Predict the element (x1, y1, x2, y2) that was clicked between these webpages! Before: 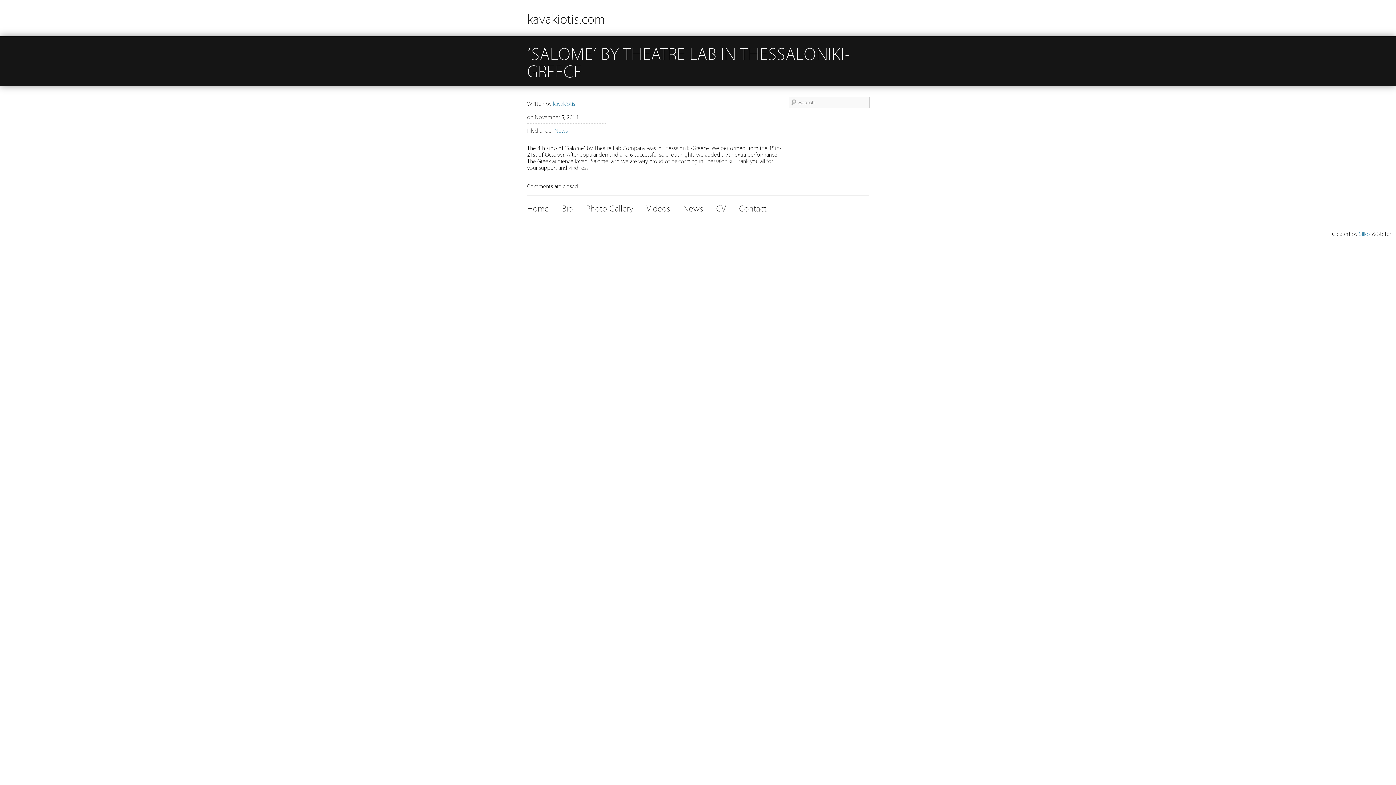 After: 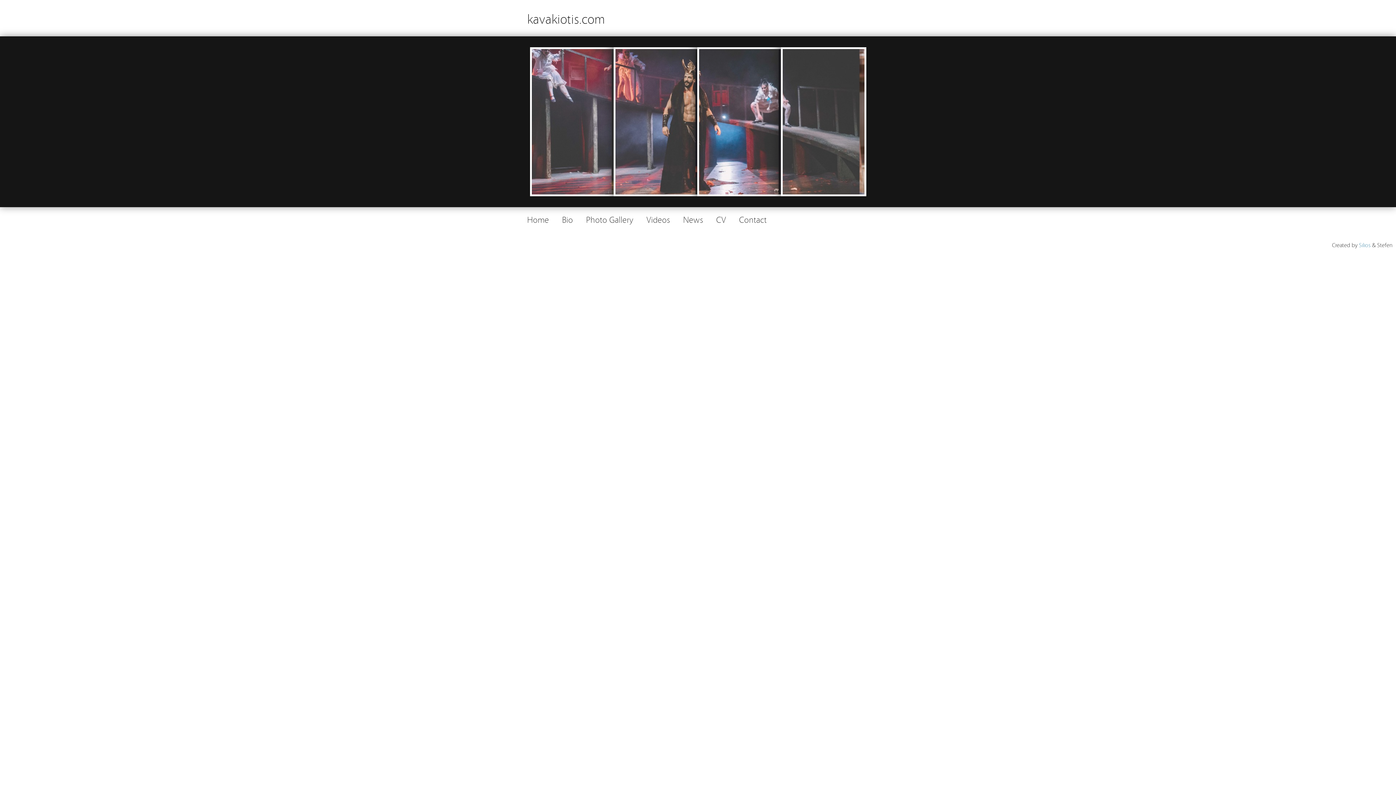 Action: bbox: (527, 201, 549, 214) label: Home